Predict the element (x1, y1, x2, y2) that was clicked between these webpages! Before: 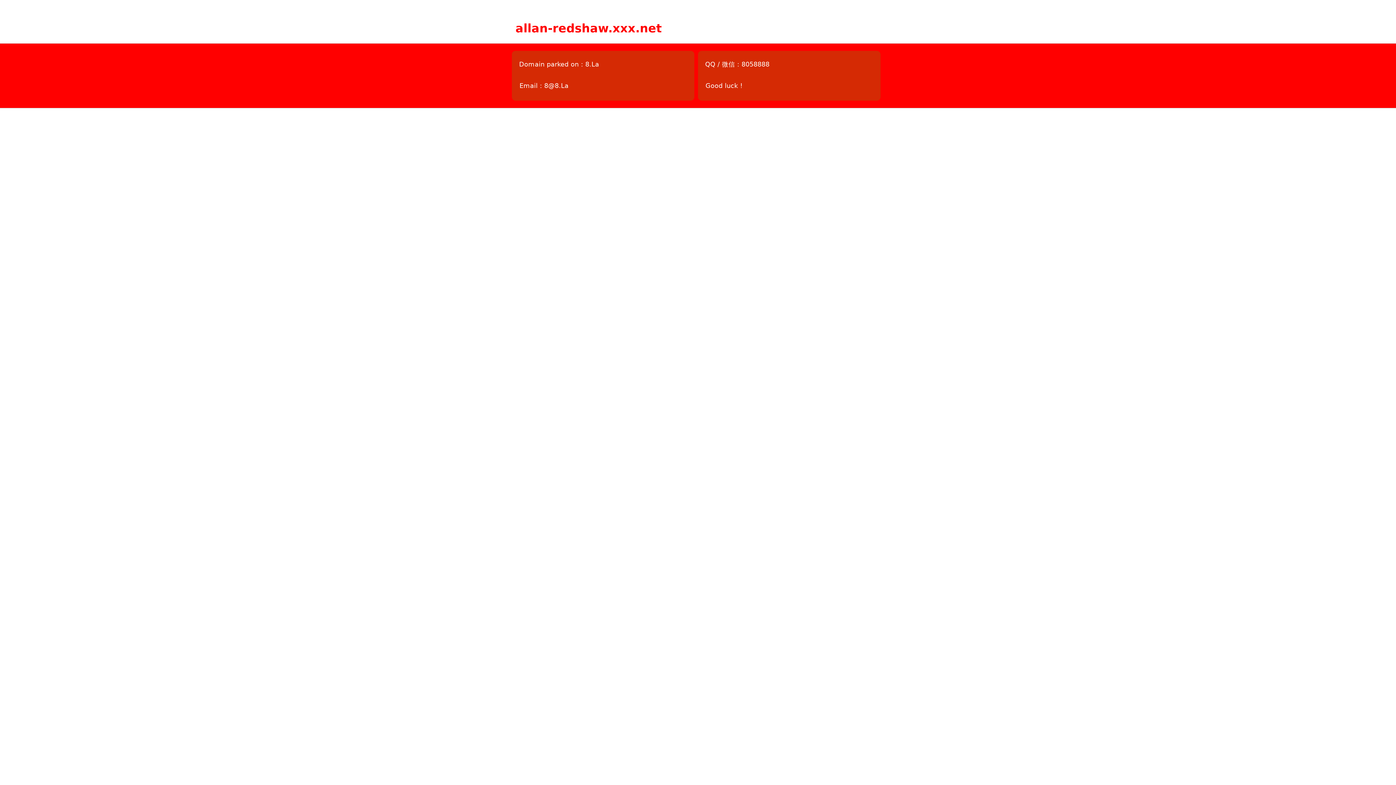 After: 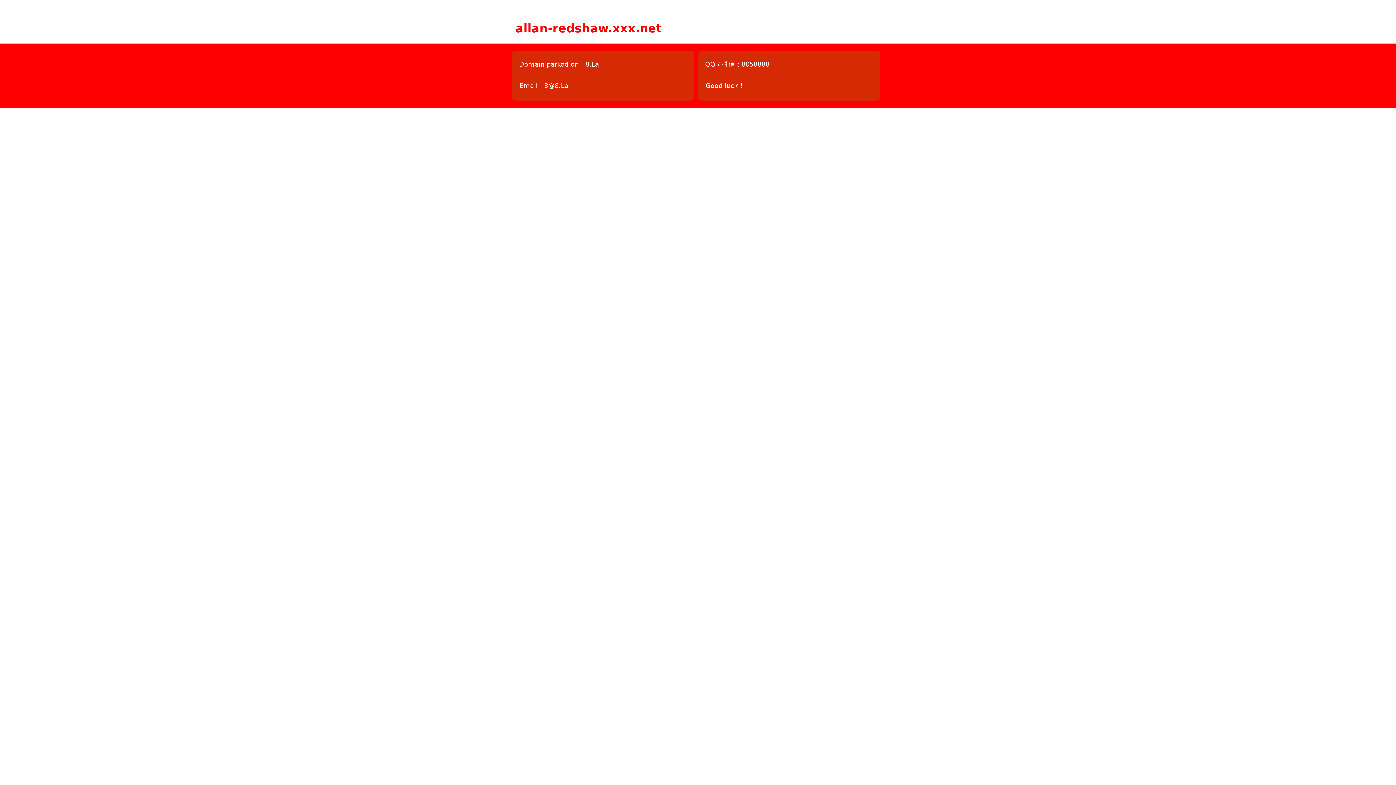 Action: bbox: (585, 60, 599, 68) label: 8.La